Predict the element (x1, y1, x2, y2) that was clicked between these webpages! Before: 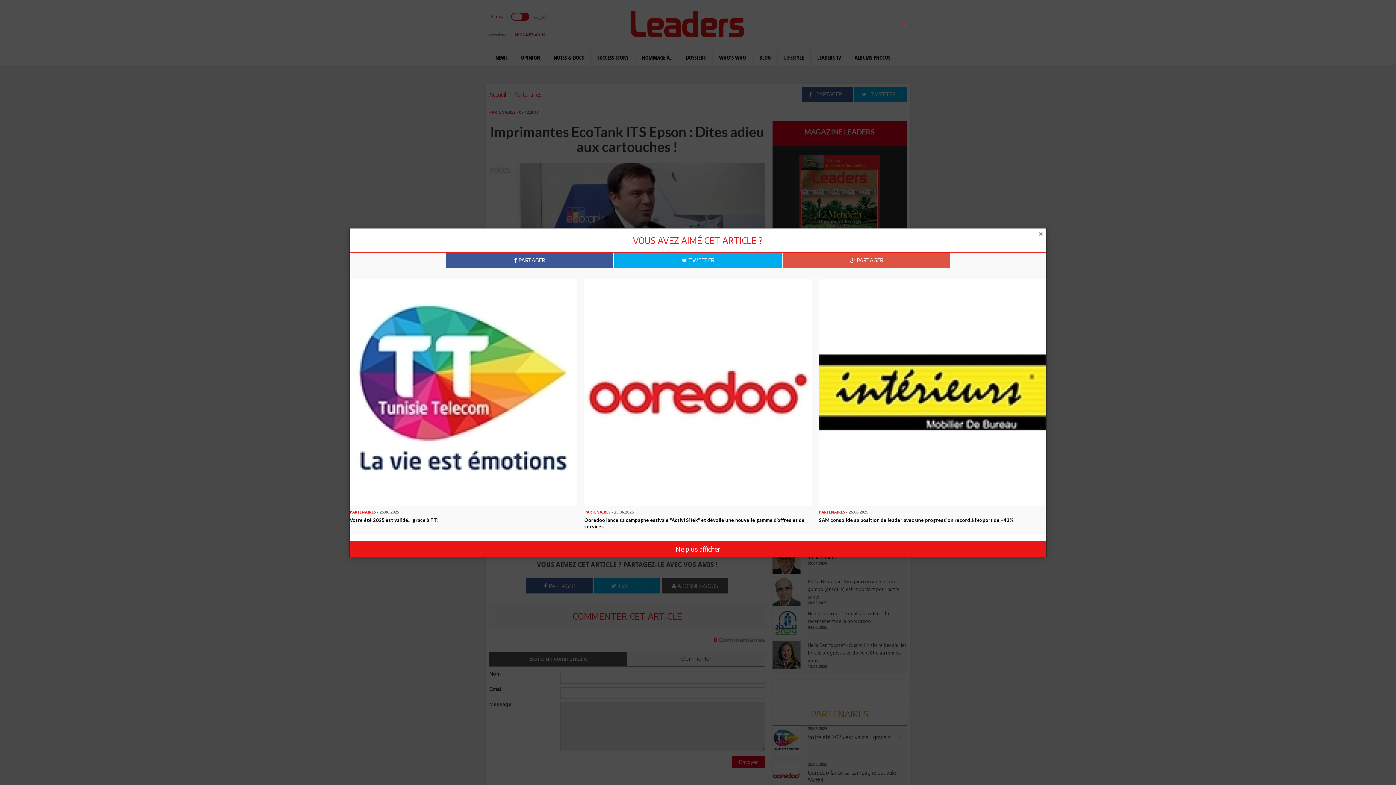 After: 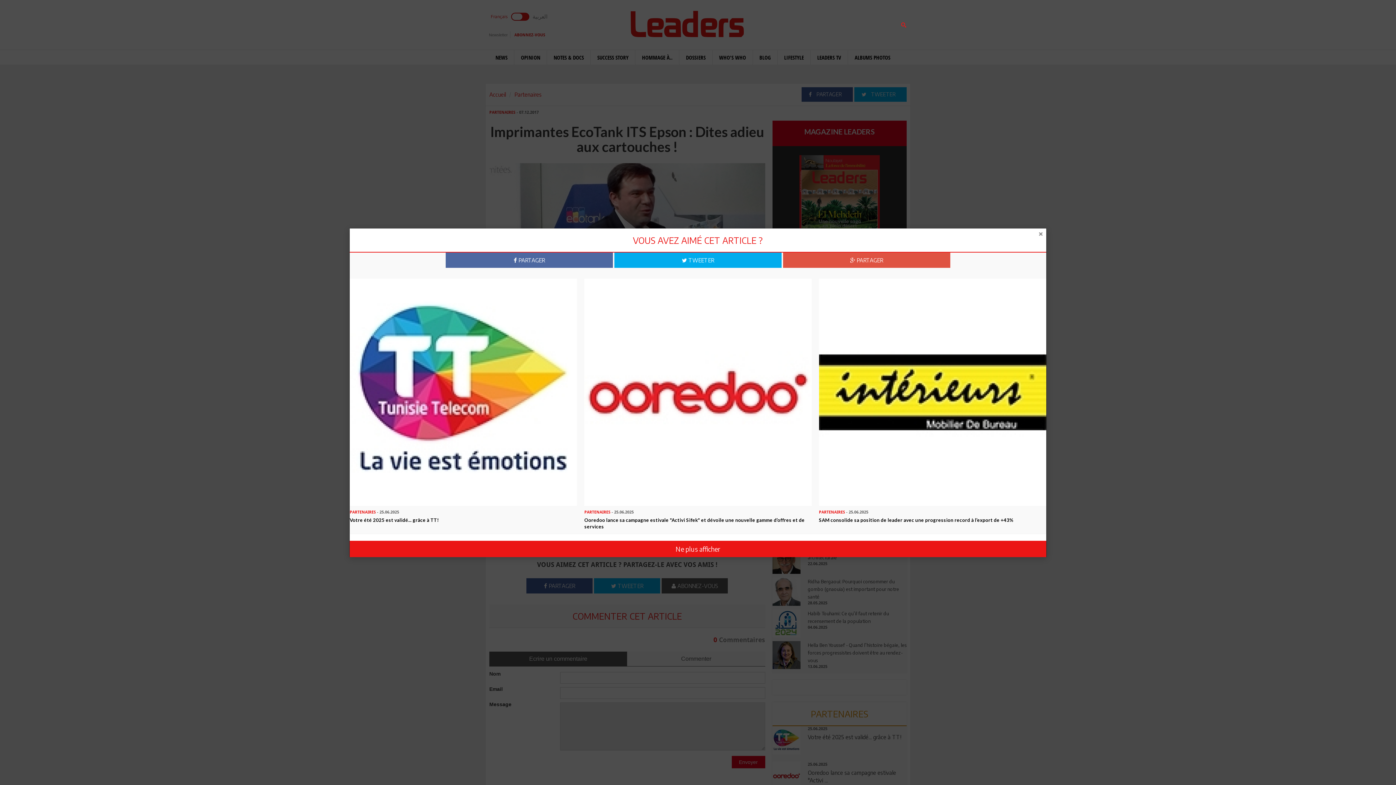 Action: bbox: (445, 252, 613, 267) label:  PARTAGER